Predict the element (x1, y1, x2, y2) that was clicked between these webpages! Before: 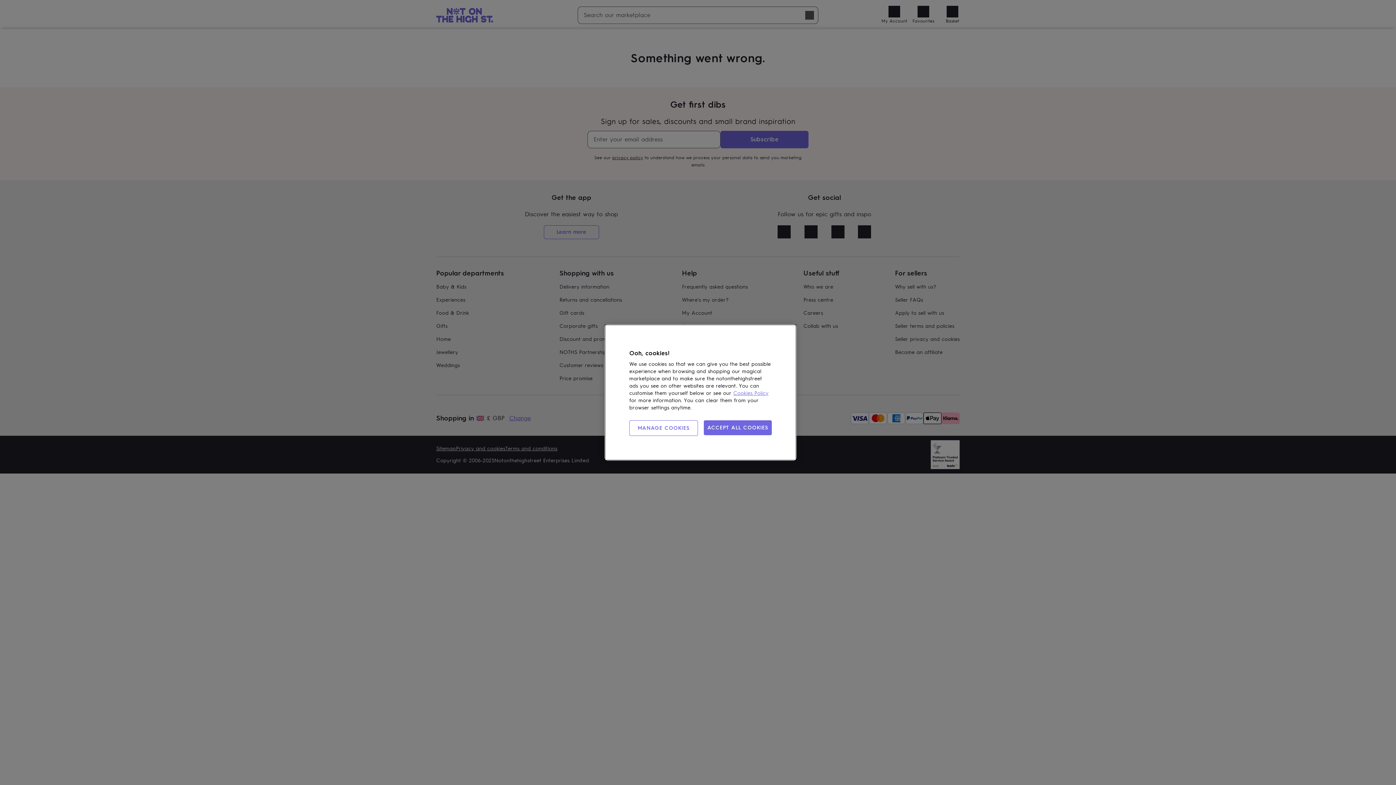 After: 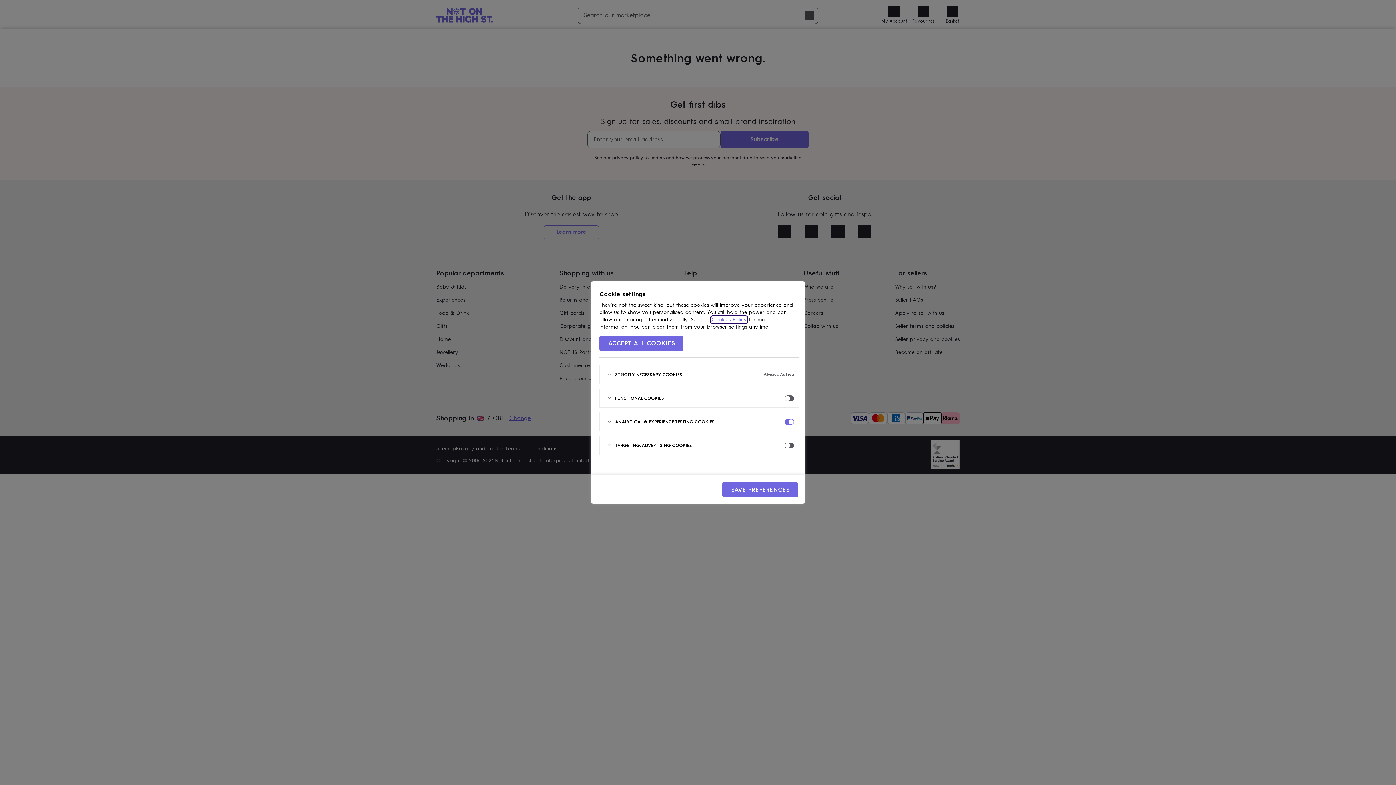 Action: label: MANAGE COOKIES bbox: (629, 420, 698, 436)